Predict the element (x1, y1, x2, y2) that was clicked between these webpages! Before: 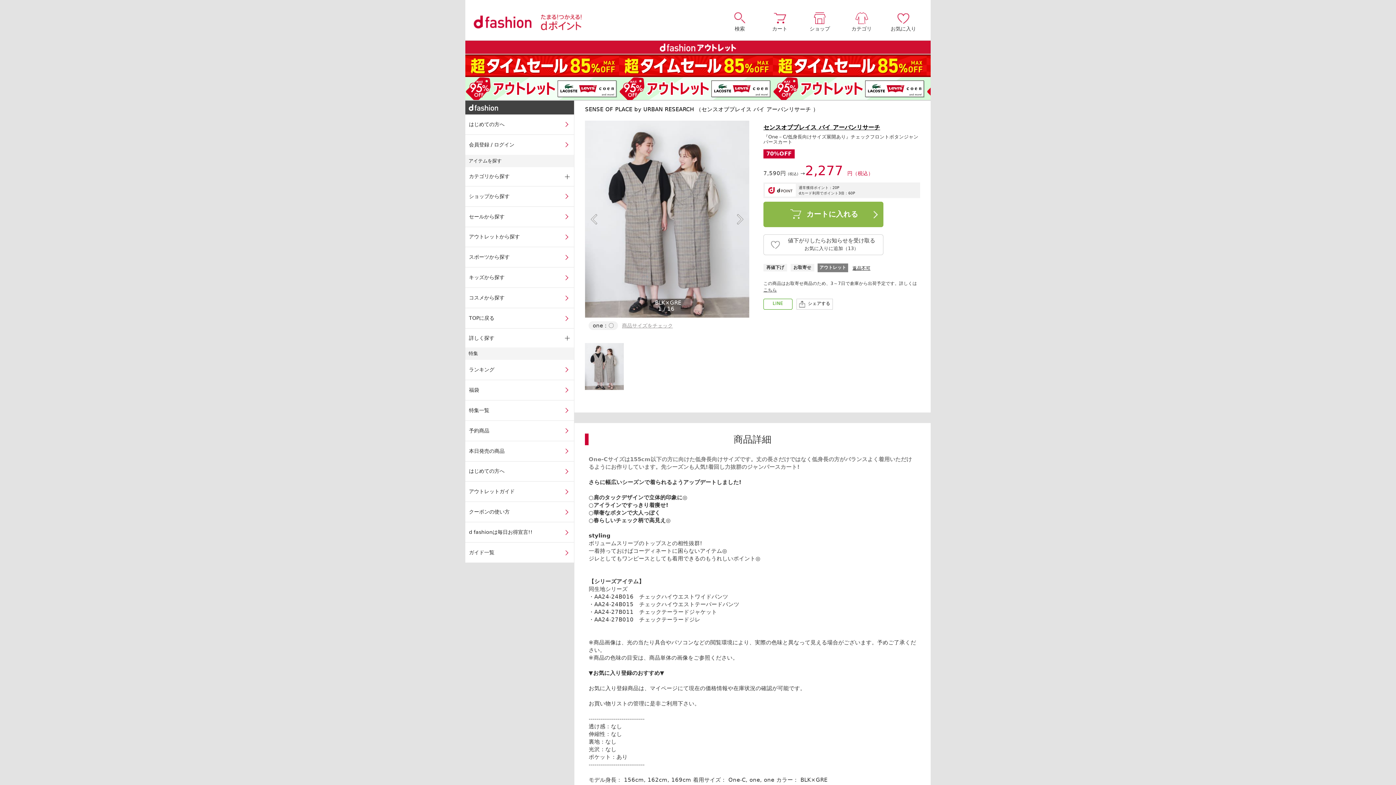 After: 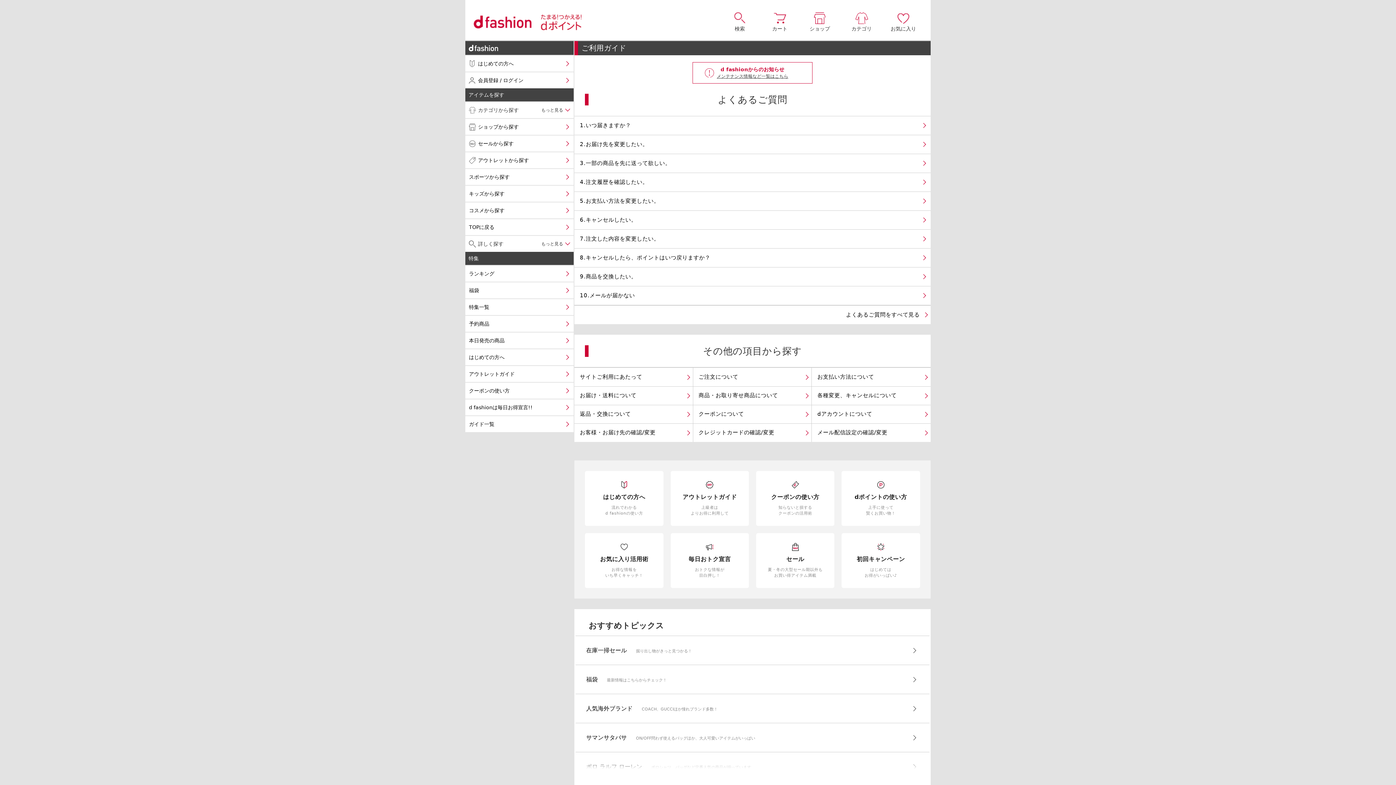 Action: bbox: (465, 542, 574, 562) label: ガイド一覧